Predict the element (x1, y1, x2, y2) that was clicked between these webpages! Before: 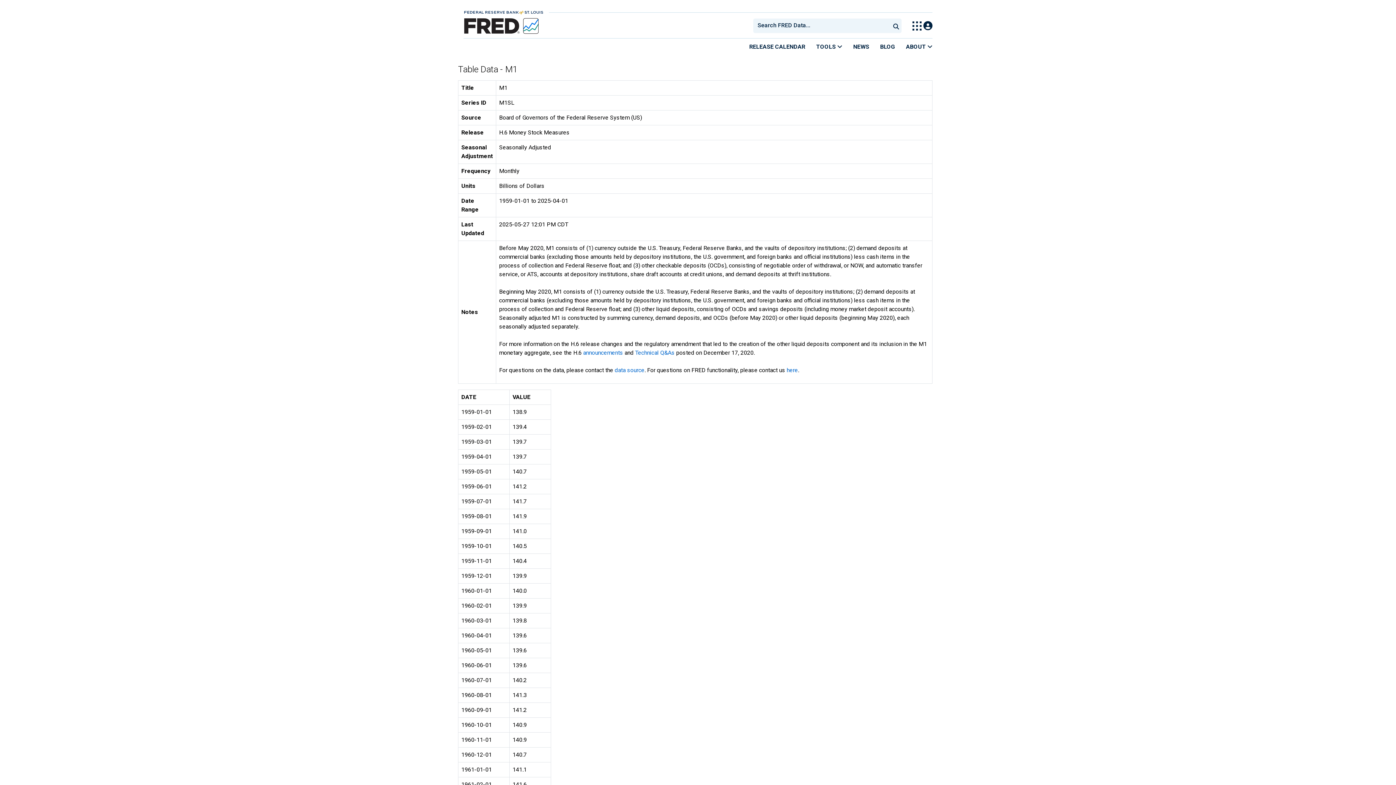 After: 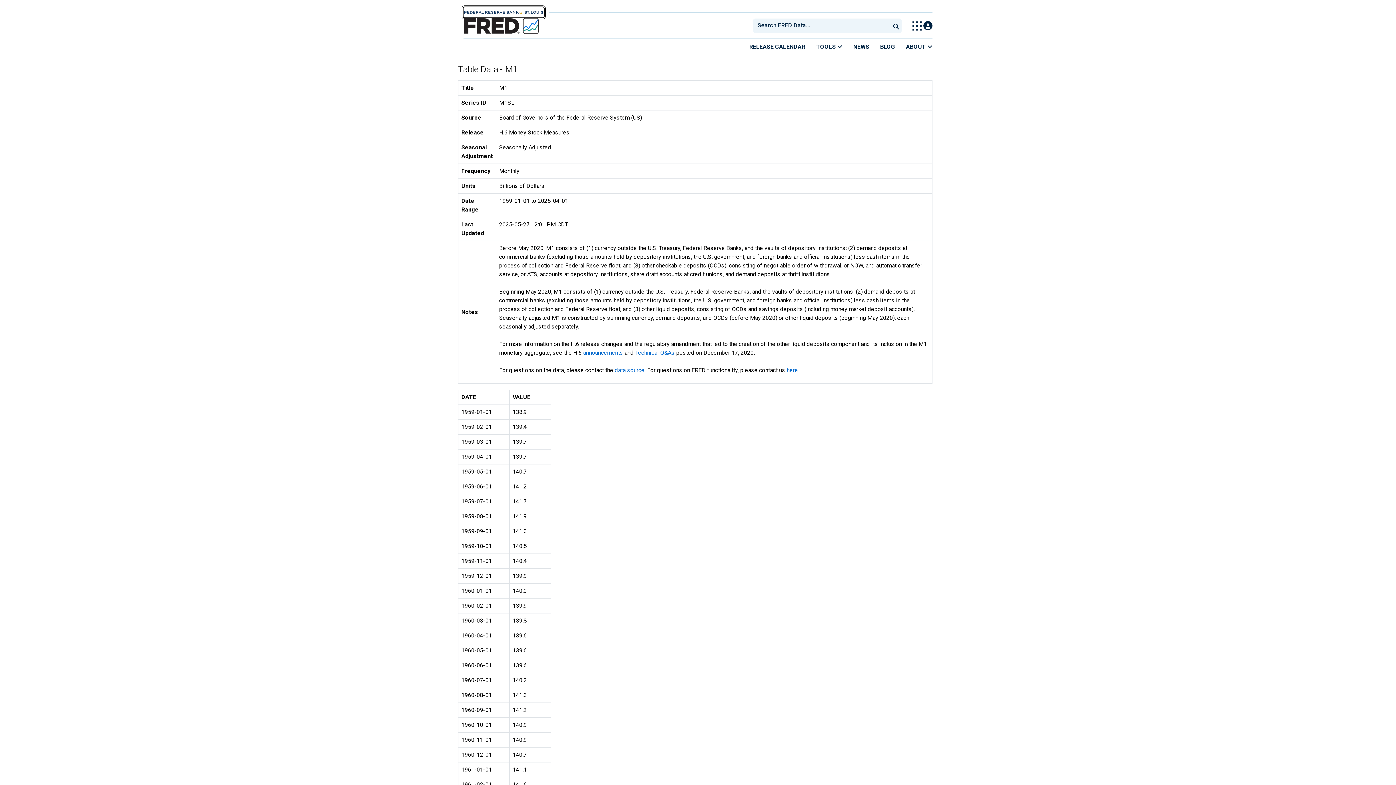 Action: bbox: (463, 7, 544, 17)